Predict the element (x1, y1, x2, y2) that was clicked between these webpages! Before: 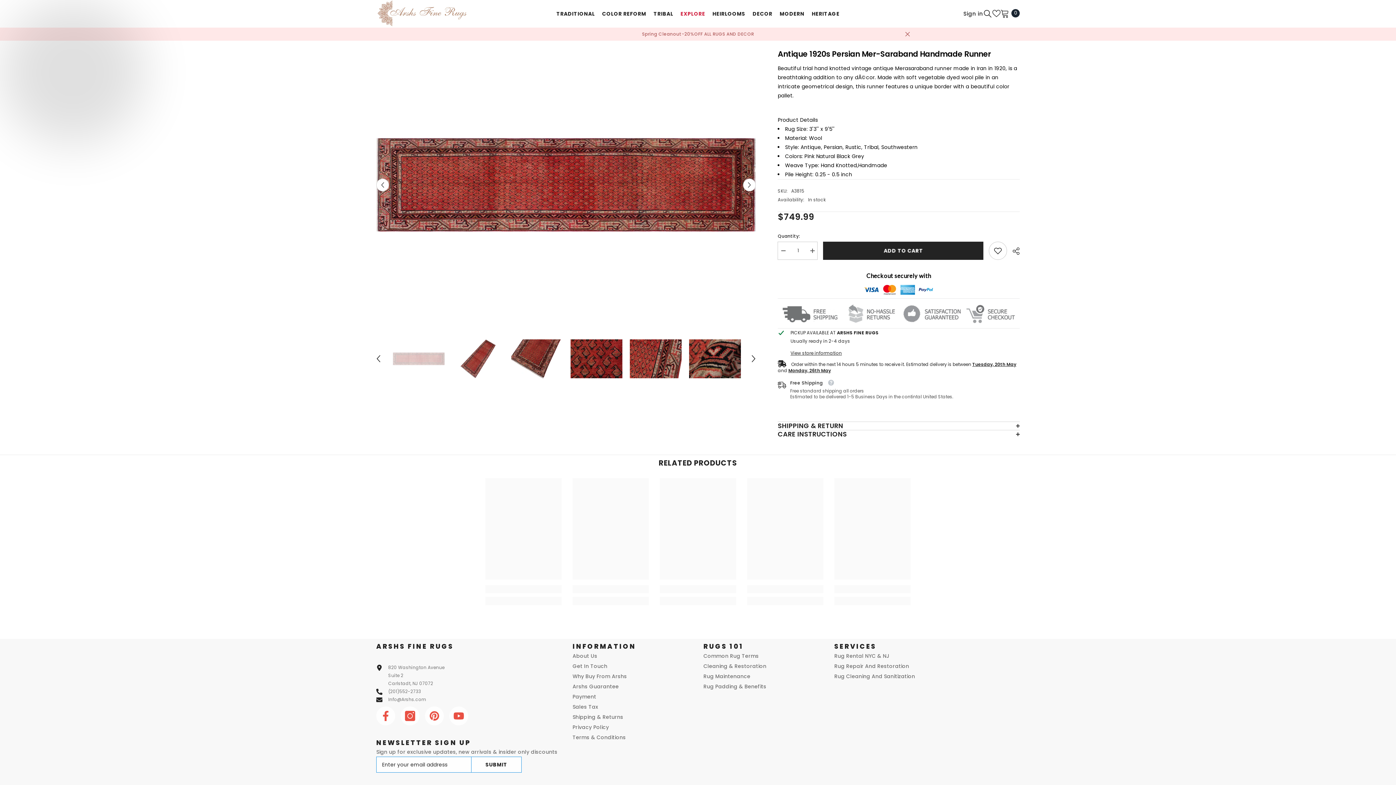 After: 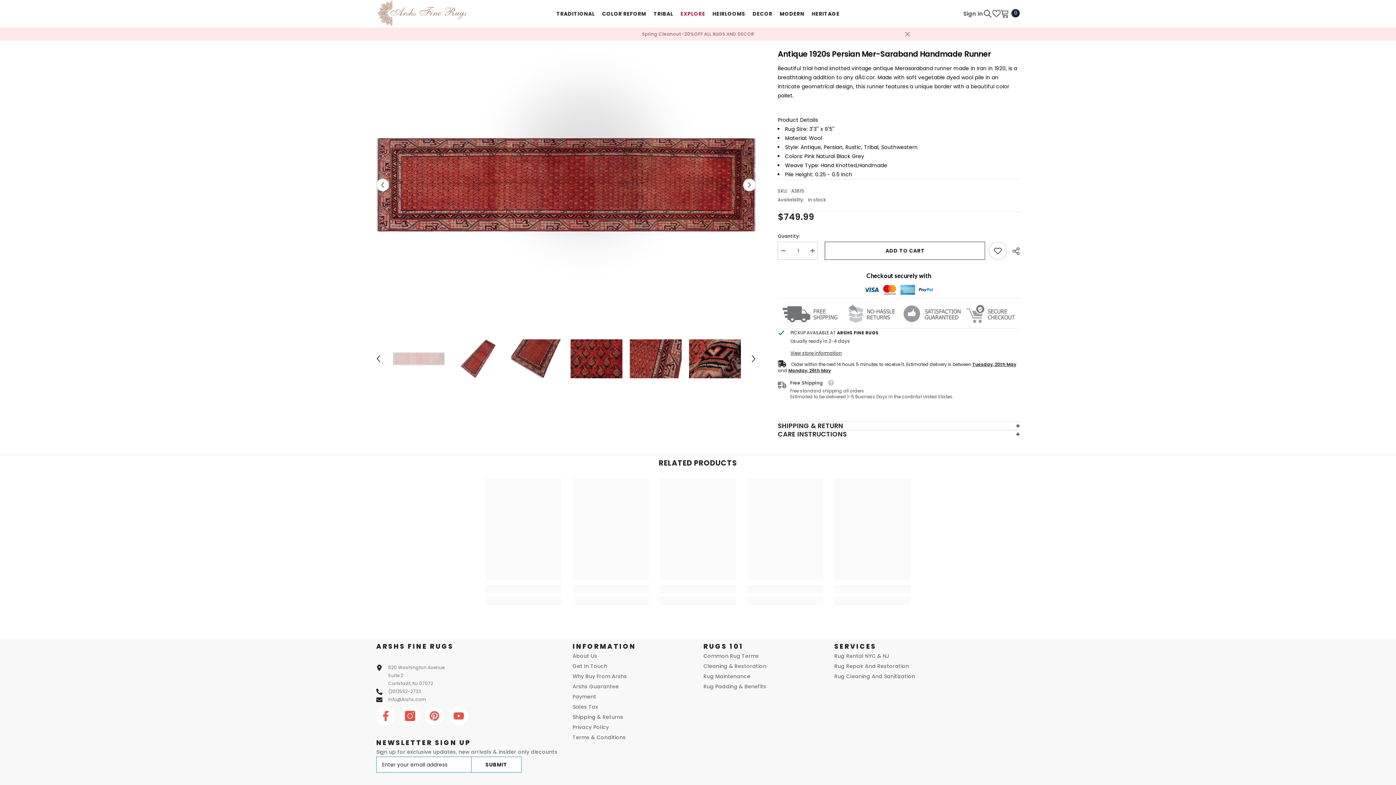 Action: label: ADD TO CART bbox: (825, 241, 985, 260)